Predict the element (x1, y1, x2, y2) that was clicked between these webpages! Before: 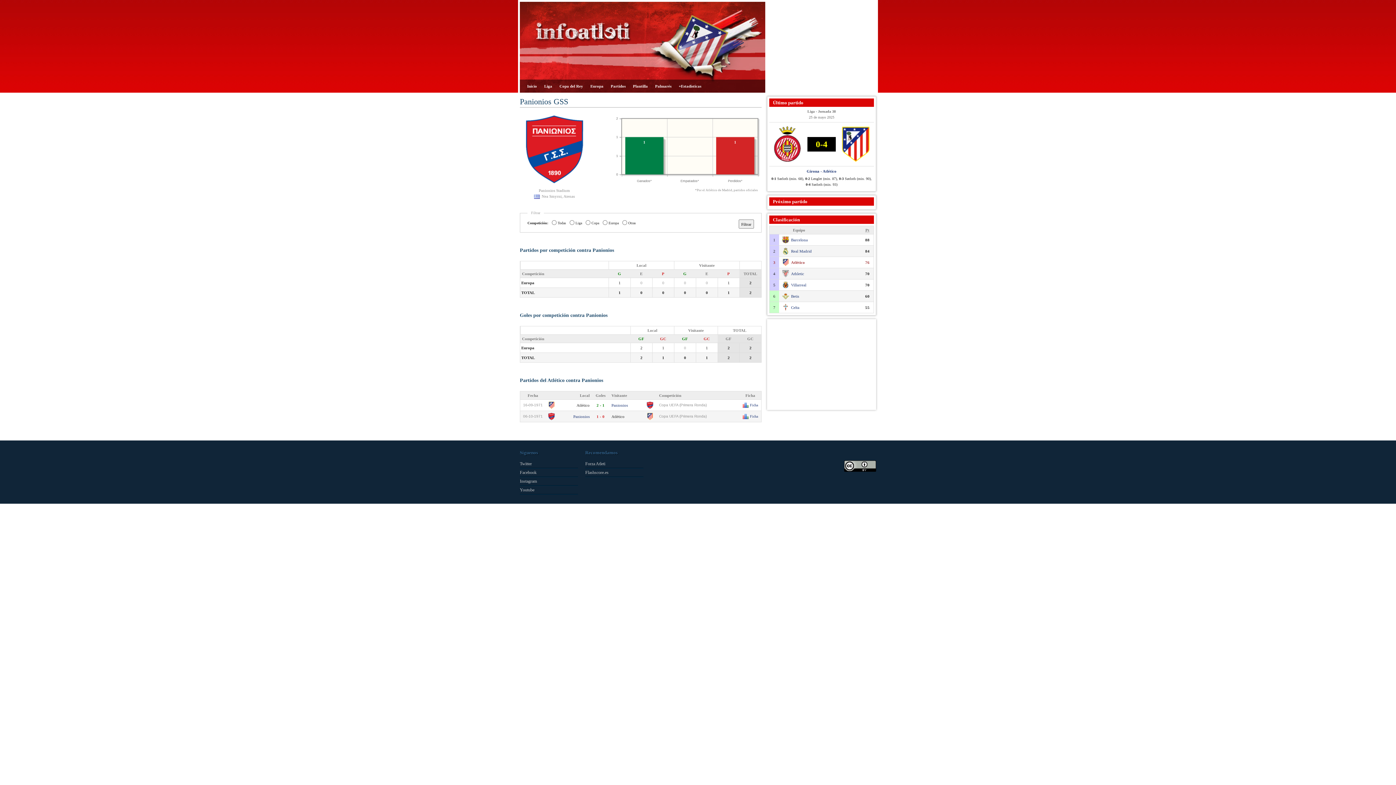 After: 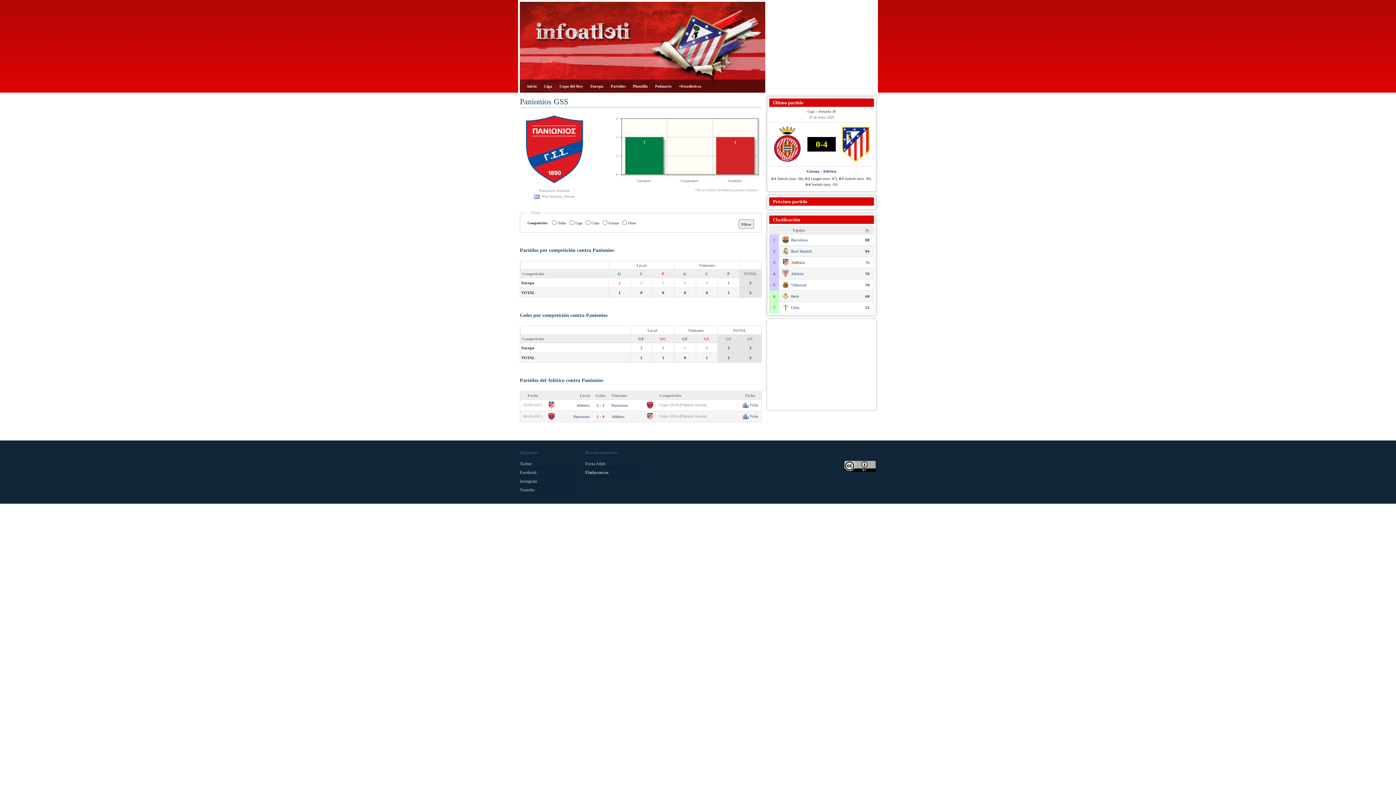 Action: bbox: (585, 470, 608, 475) label: Flashscore.es